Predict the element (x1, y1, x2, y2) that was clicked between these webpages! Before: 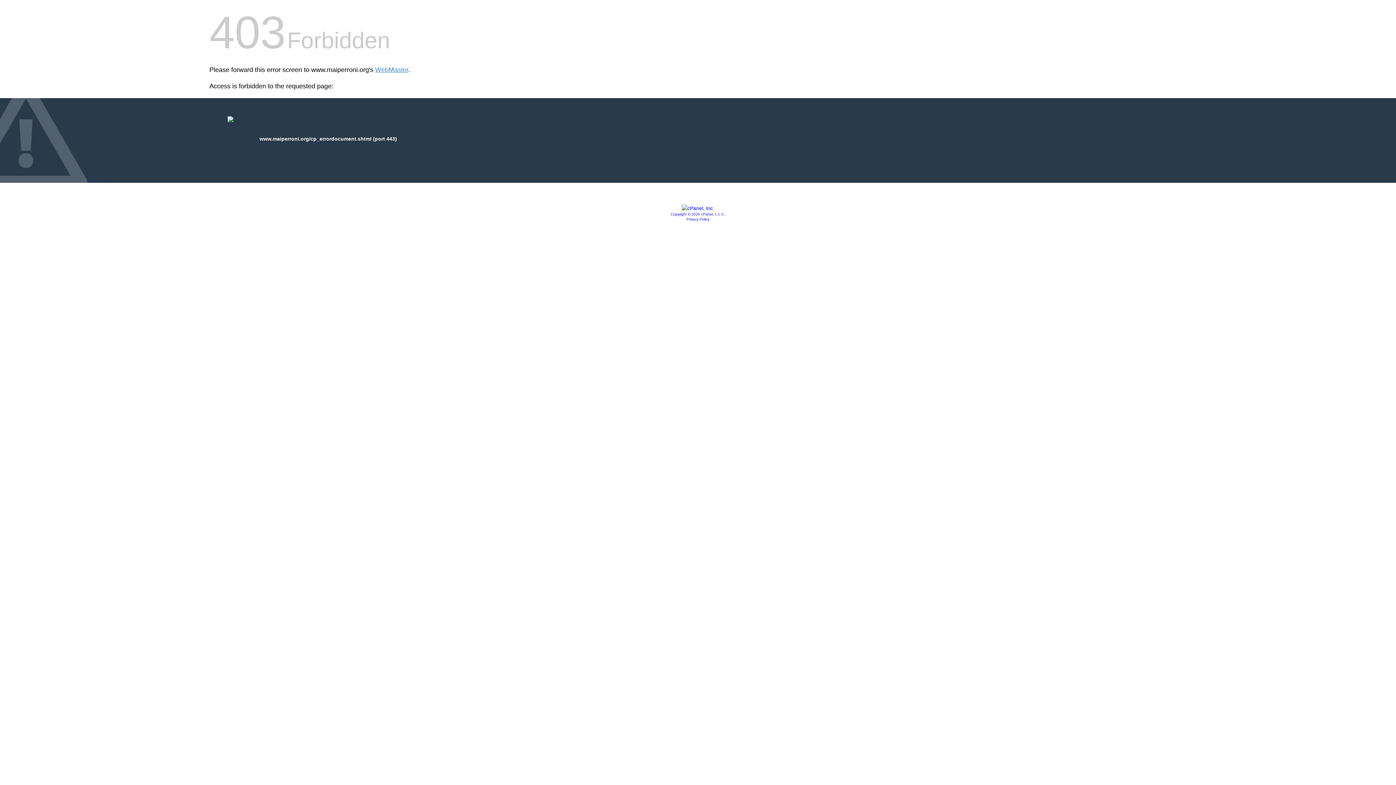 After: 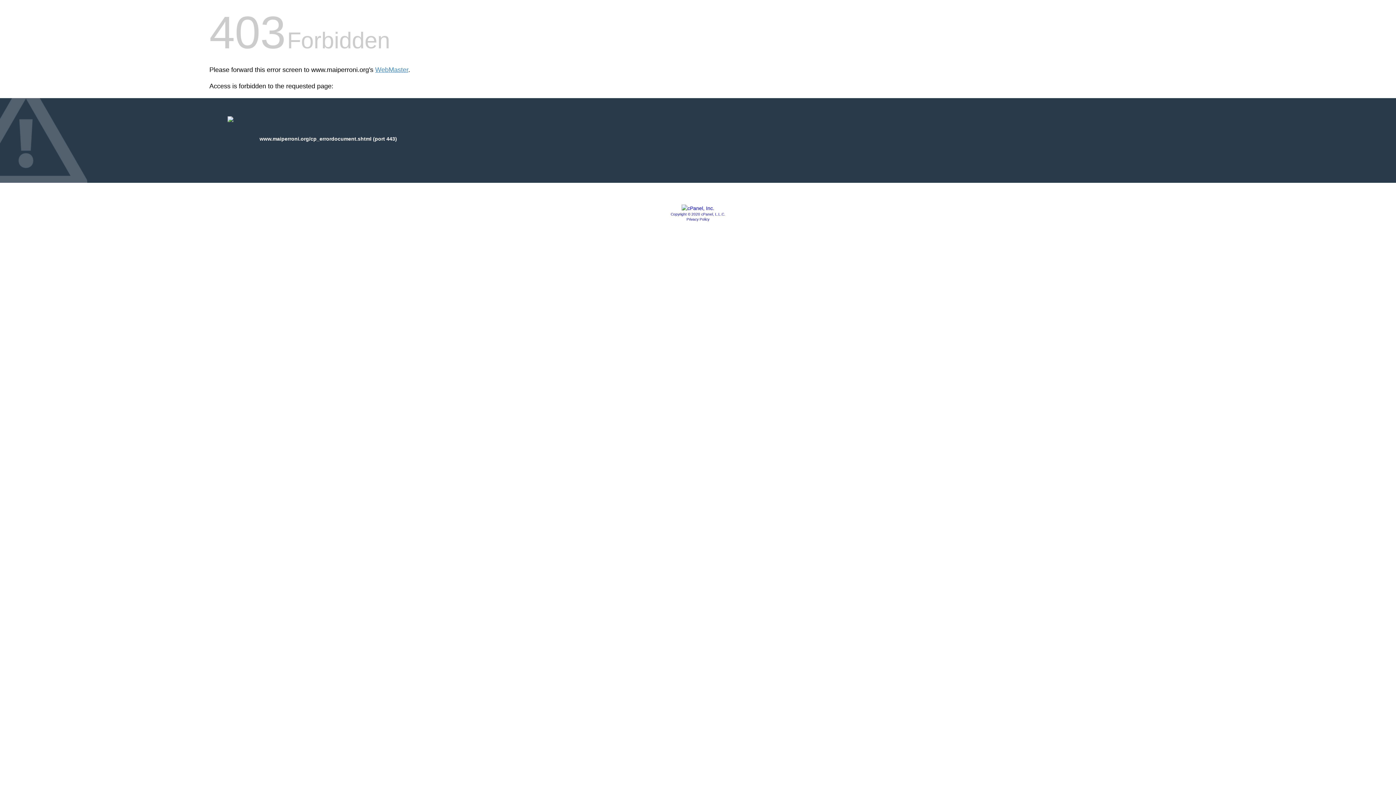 Action: bbox: (681, 205, 714, 211)